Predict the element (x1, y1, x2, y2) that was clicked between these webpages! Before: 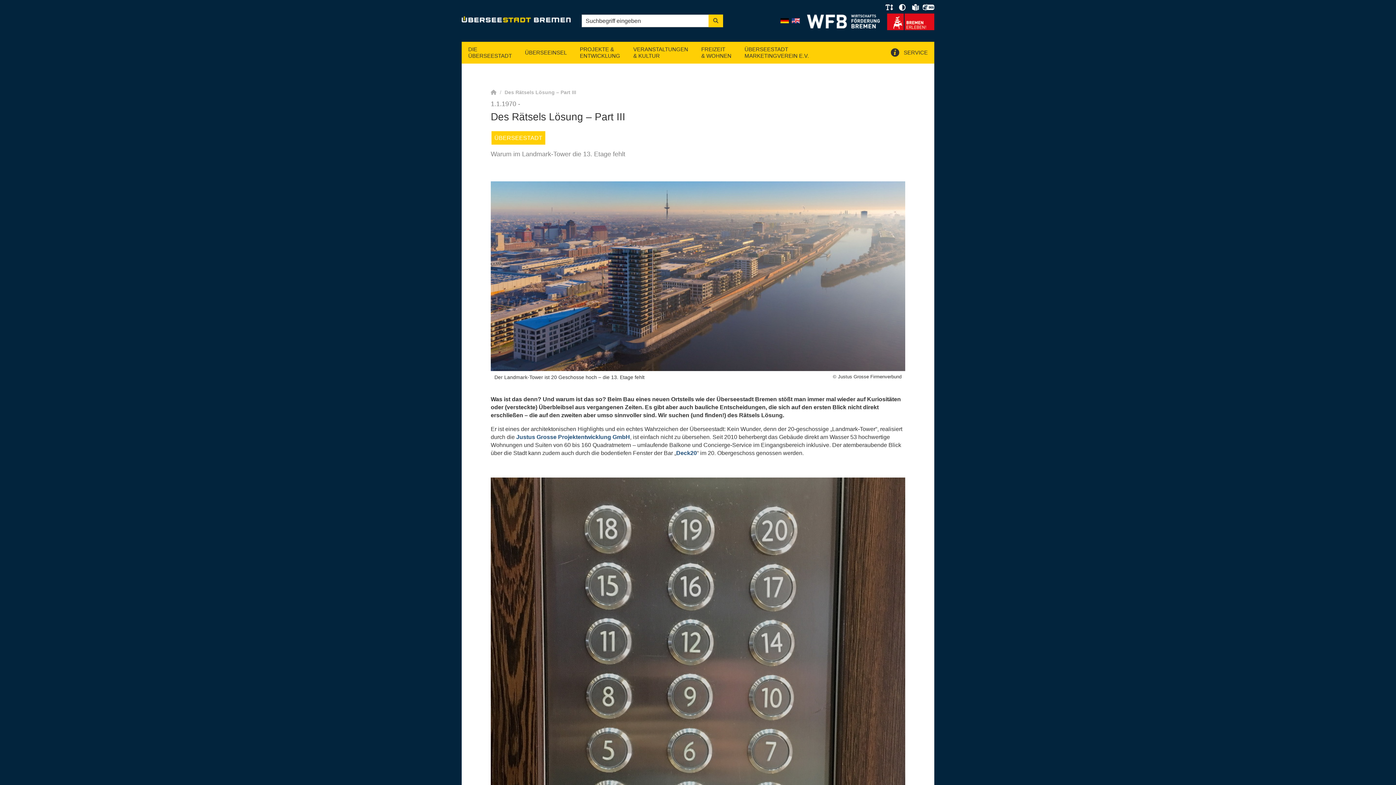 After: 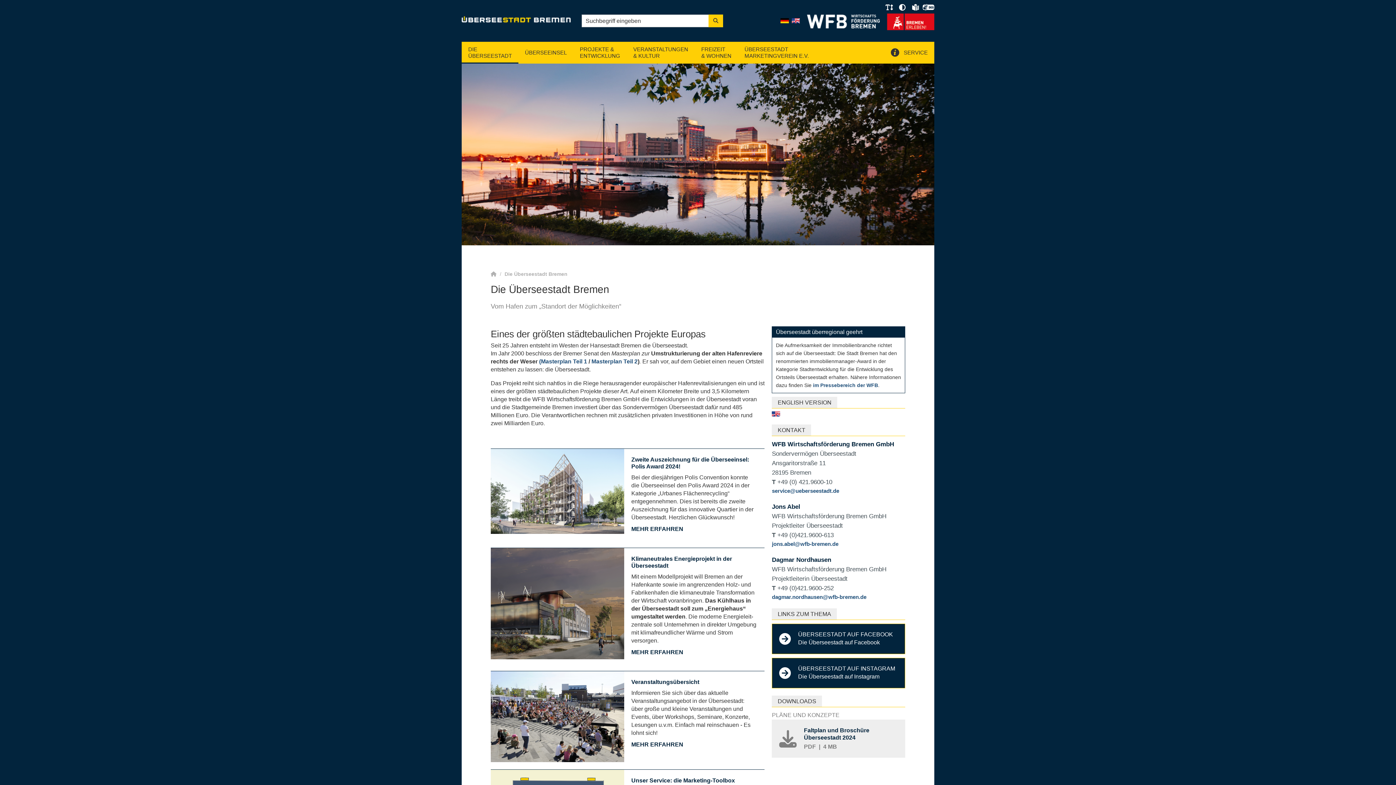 Action: label: DIE
ÜBERSEESTADT bbox: (461, 41, 518, 63)